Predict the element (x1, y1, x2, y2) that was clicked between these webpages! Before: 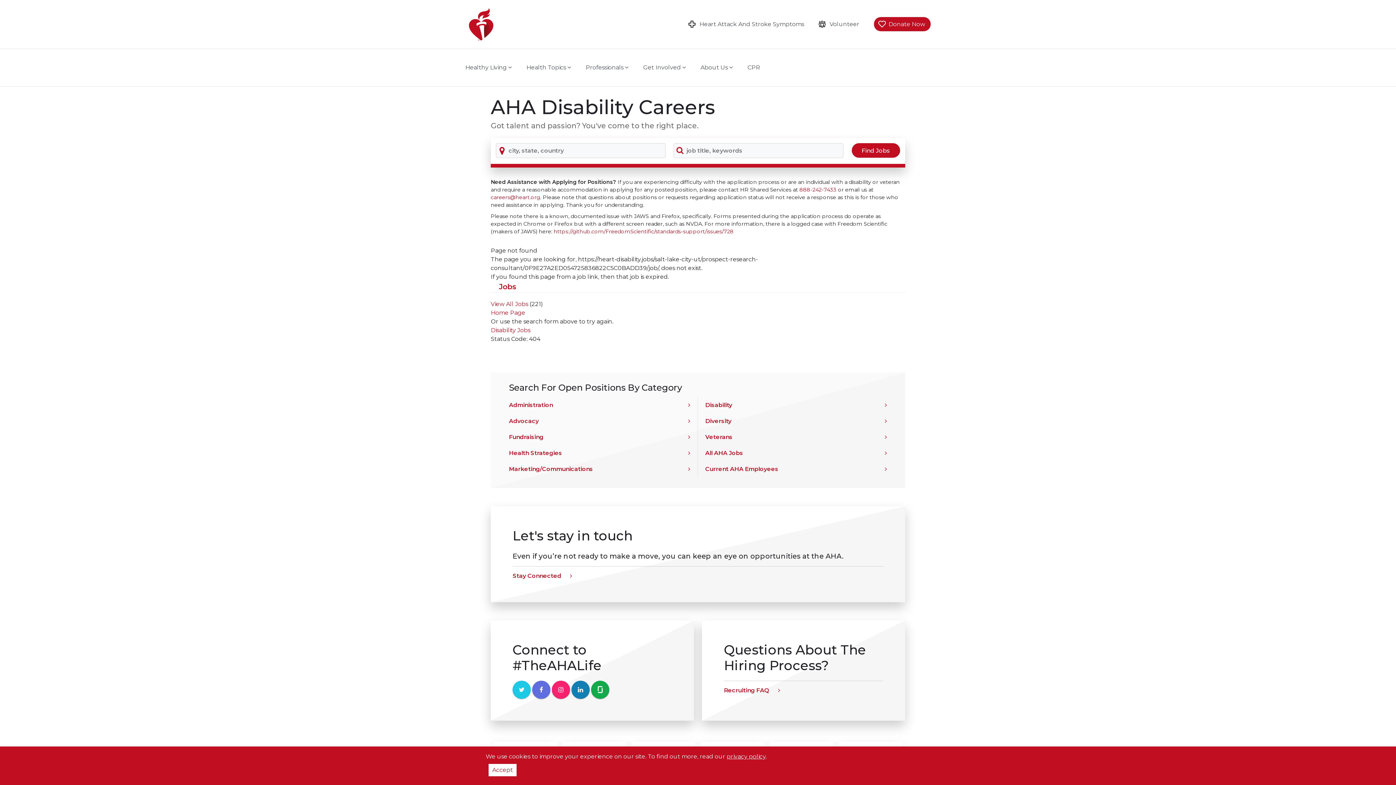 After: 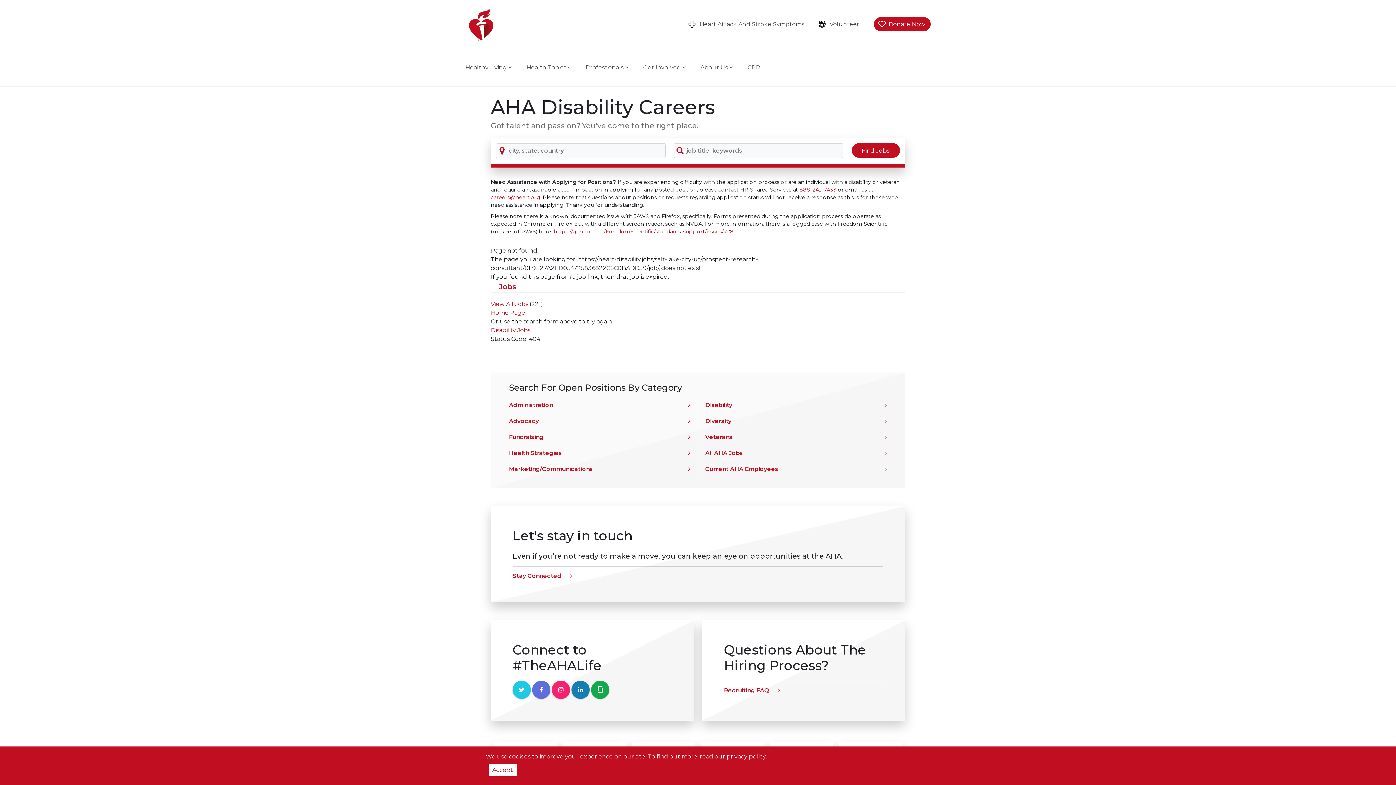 Action: label: 888-242-7433 bbox: (799, 186, 836, 193)